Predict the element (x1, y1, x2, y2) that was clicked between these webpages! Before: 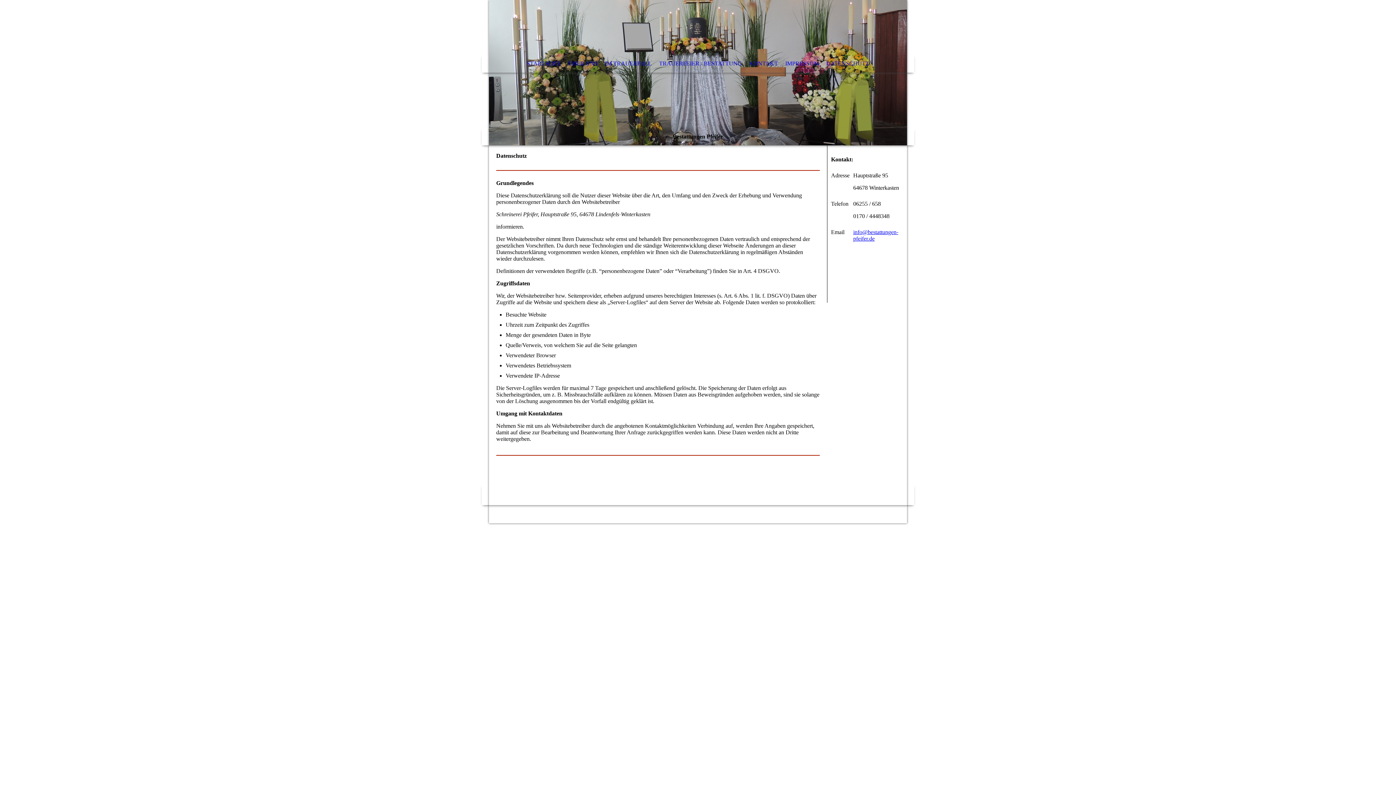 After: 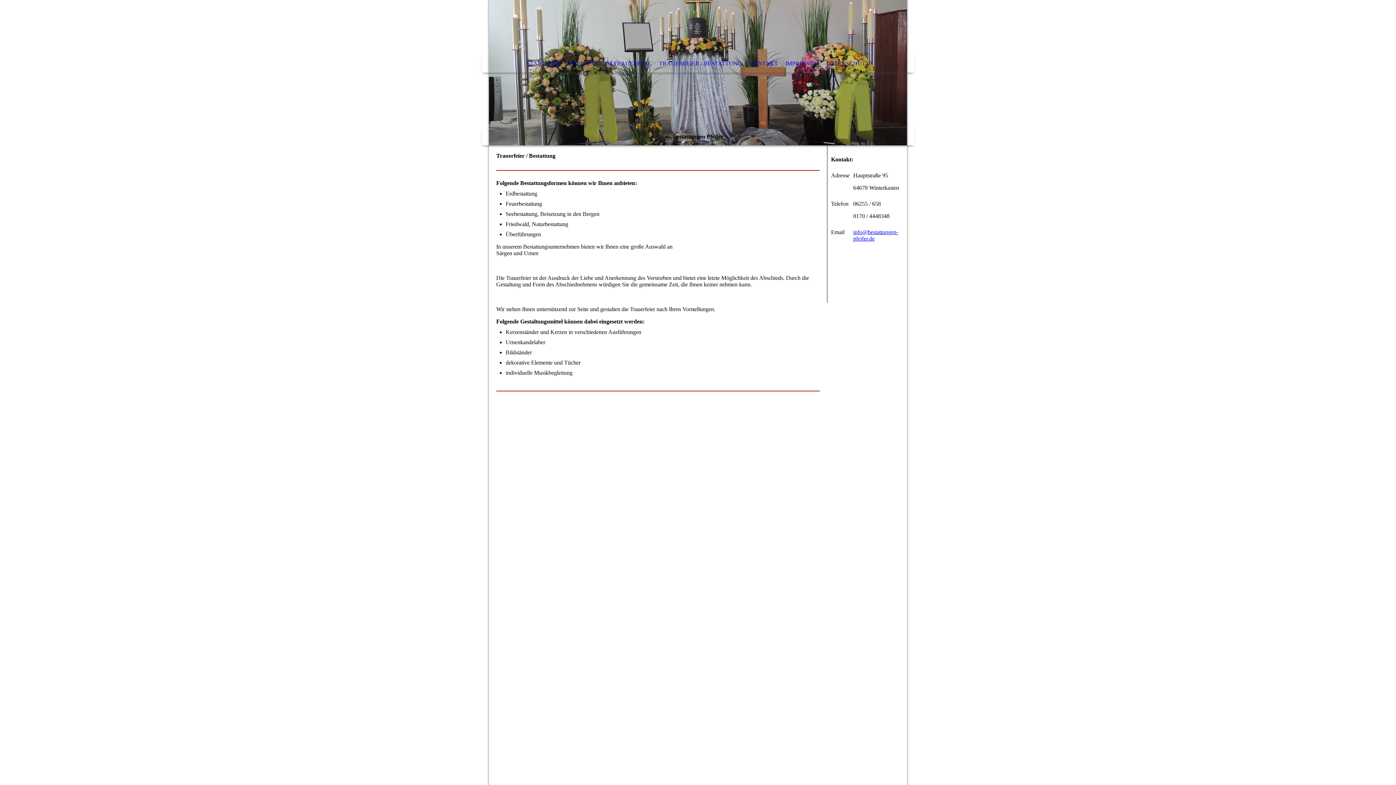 Action: bbox: (655, 54, 745, 72) label: TRAUERFEIER / BESTATTUNG